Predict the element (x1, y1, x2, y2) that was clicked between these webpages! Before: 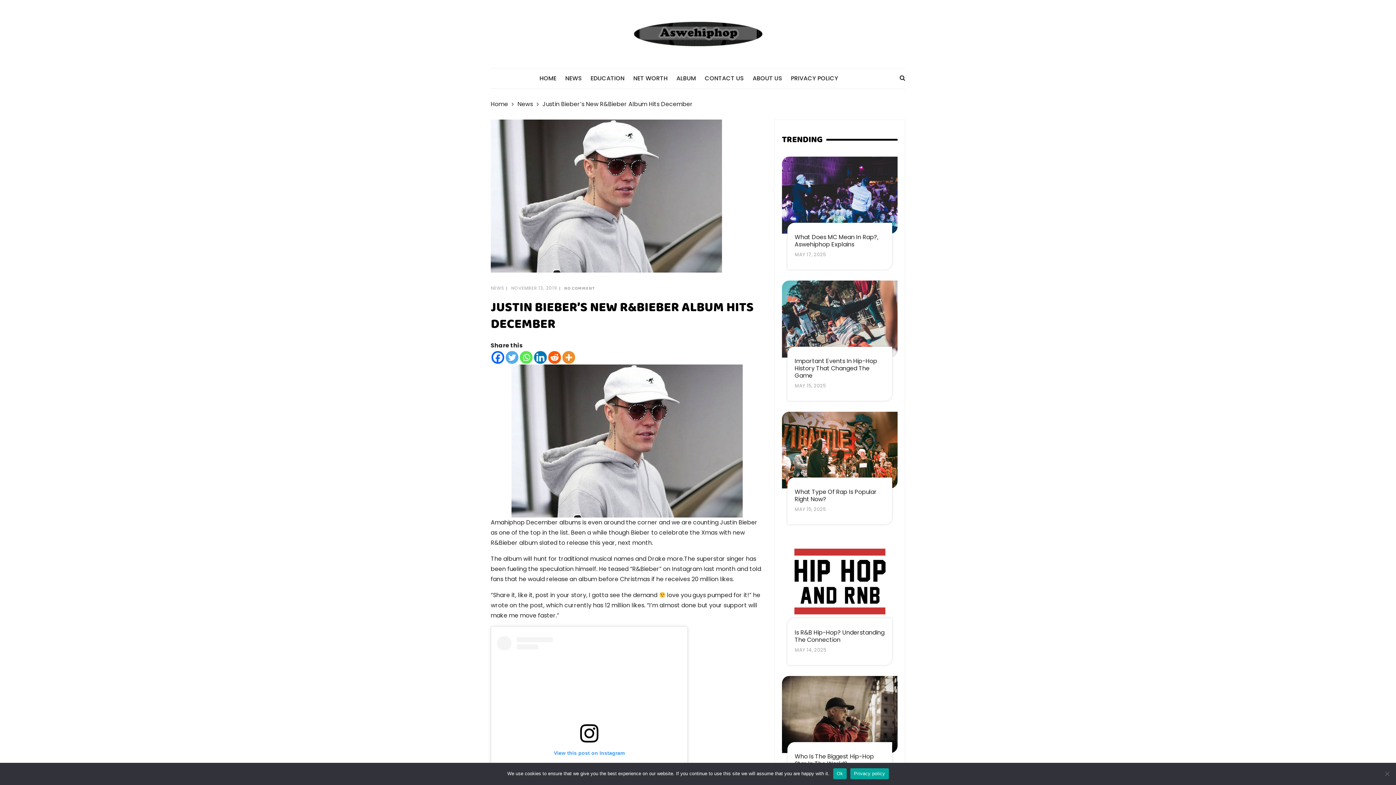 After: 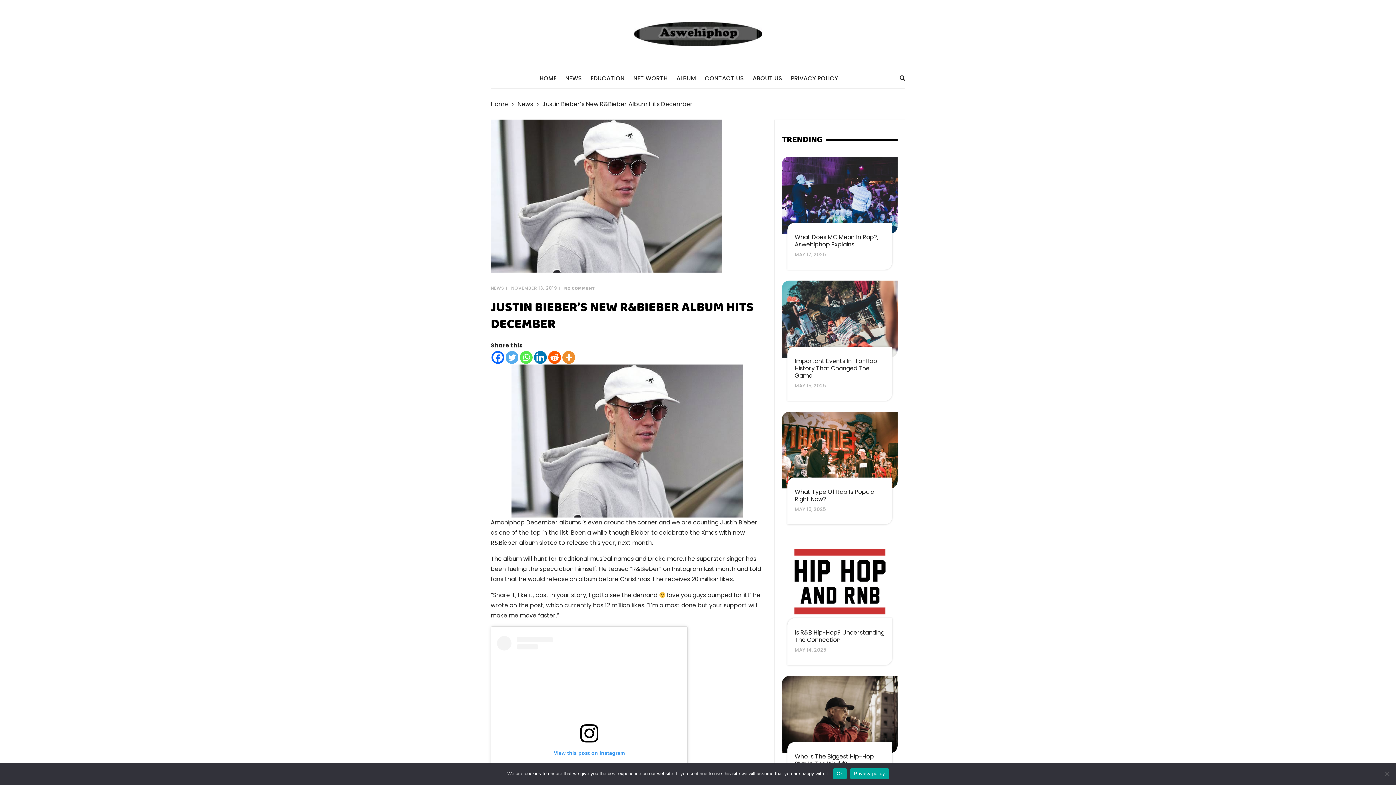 Action: bbox: (534, 351, 546, 364) label: Linkedin